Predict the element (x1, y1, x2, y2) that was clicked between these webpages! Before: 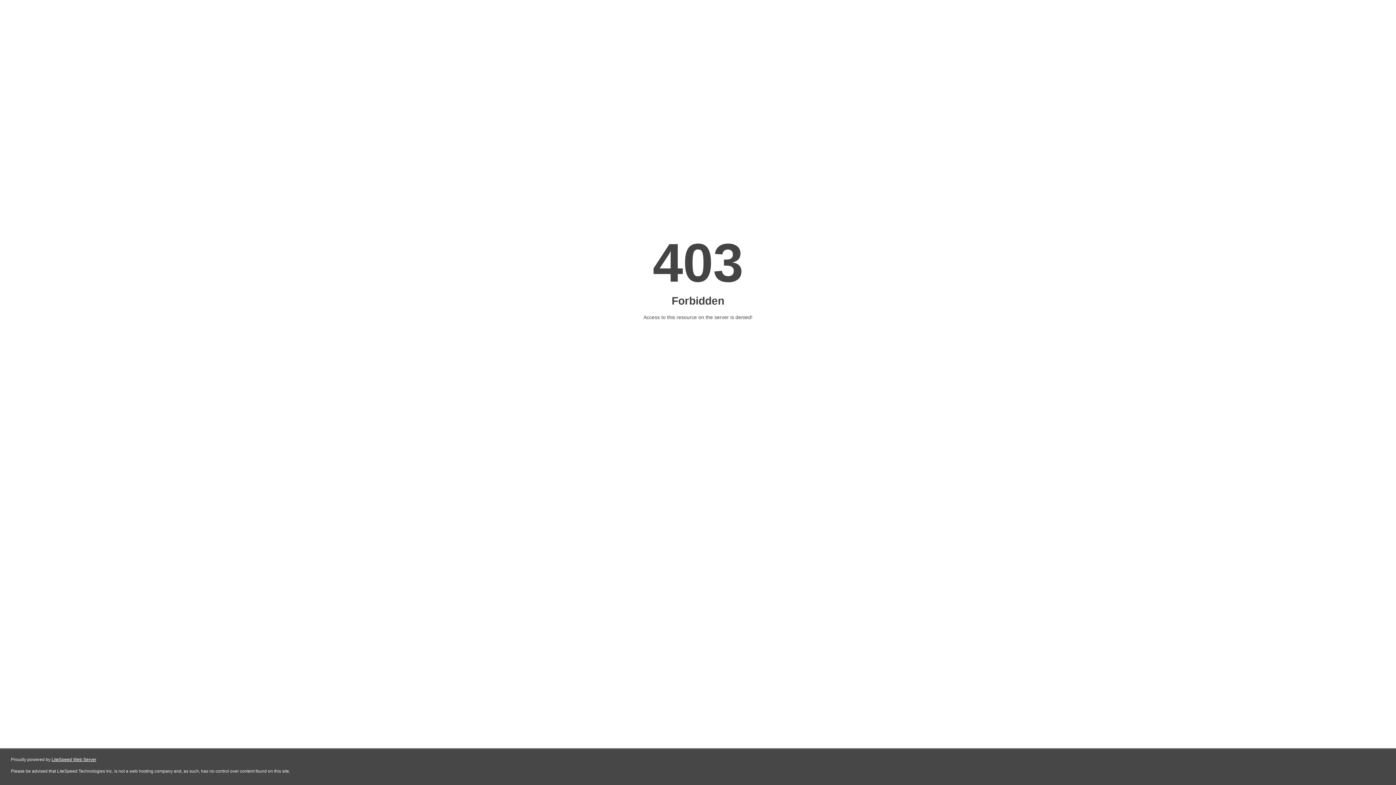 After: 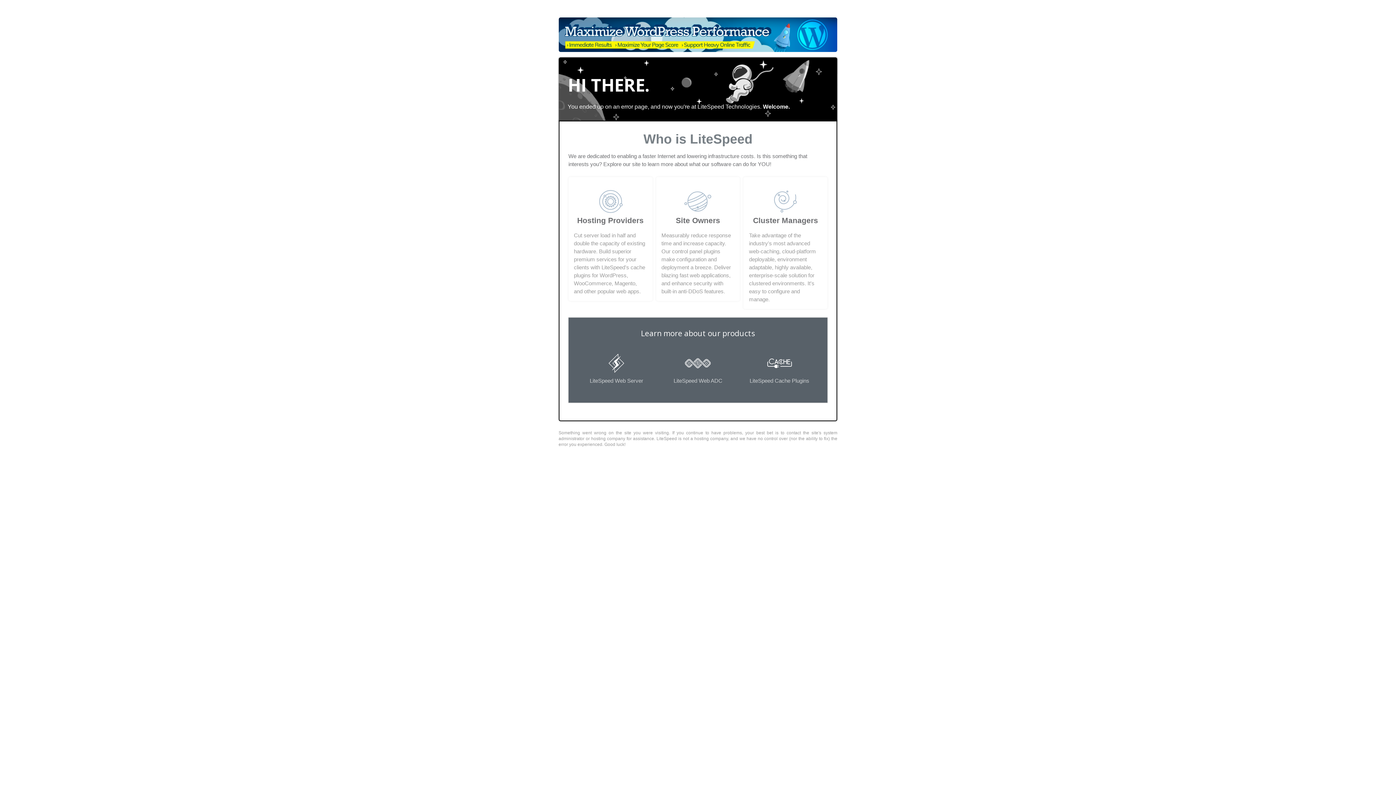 Action: bbox: (51, 757, 96, 762) label: LiteSpeed Web Server